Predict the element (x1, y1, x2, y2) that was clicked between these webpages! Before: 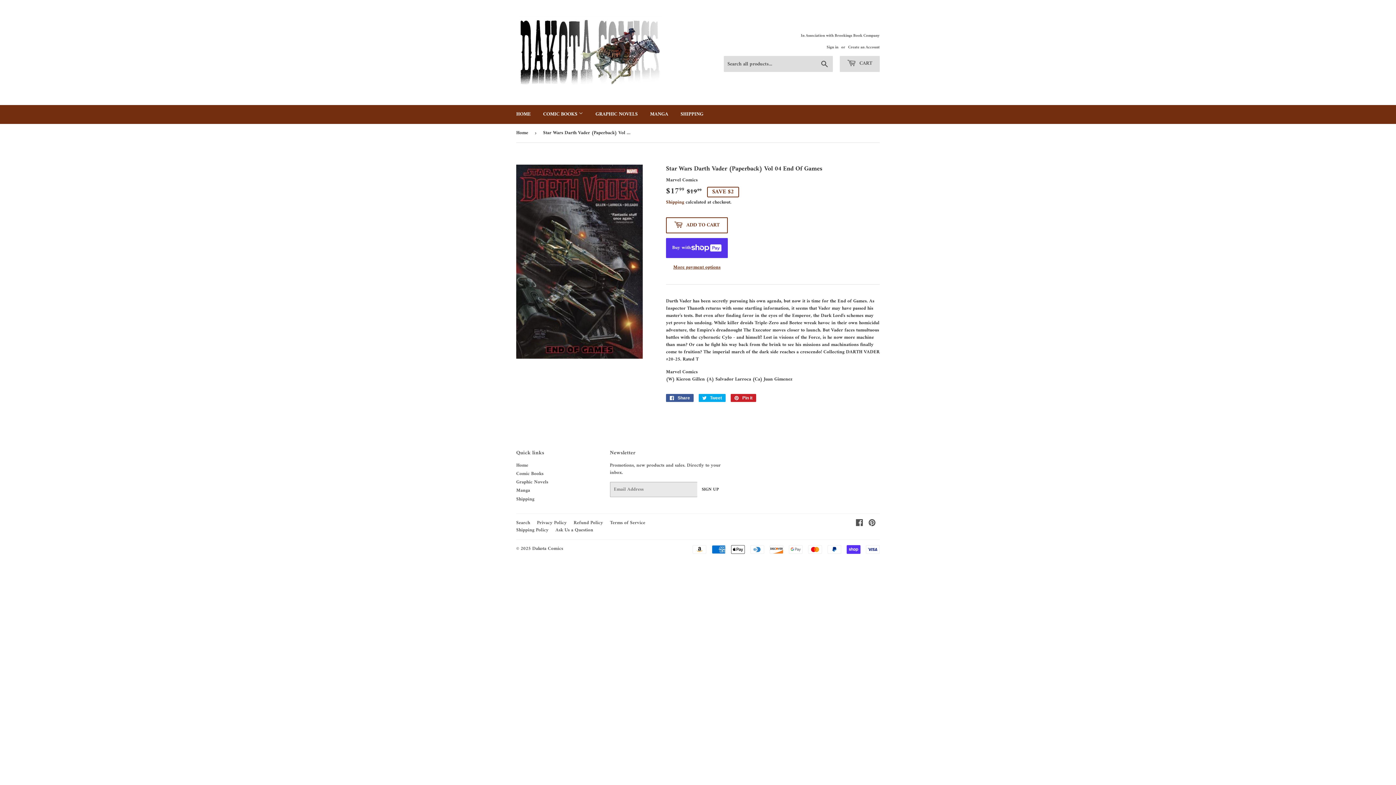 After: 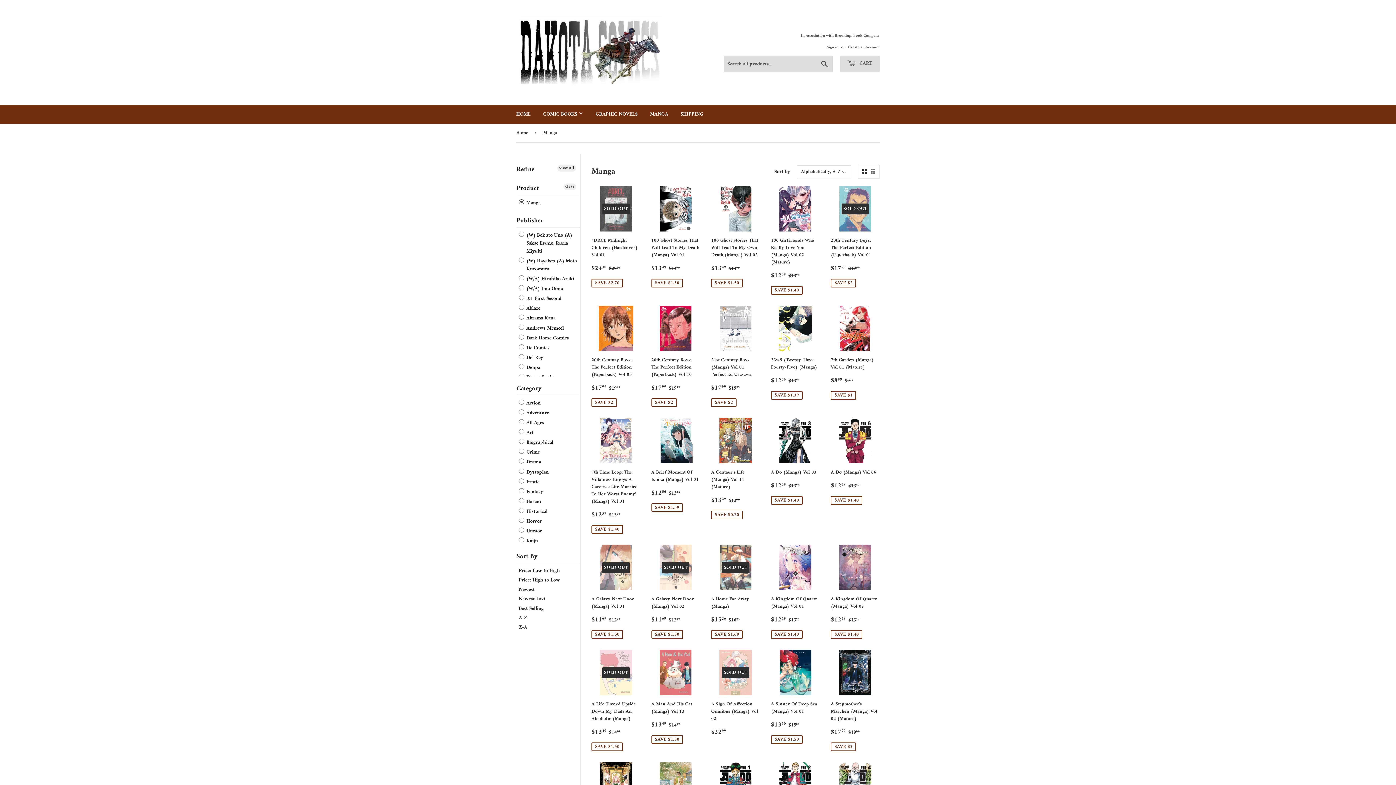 Action: bbox: (516, 486, 530, 495) label: Manga